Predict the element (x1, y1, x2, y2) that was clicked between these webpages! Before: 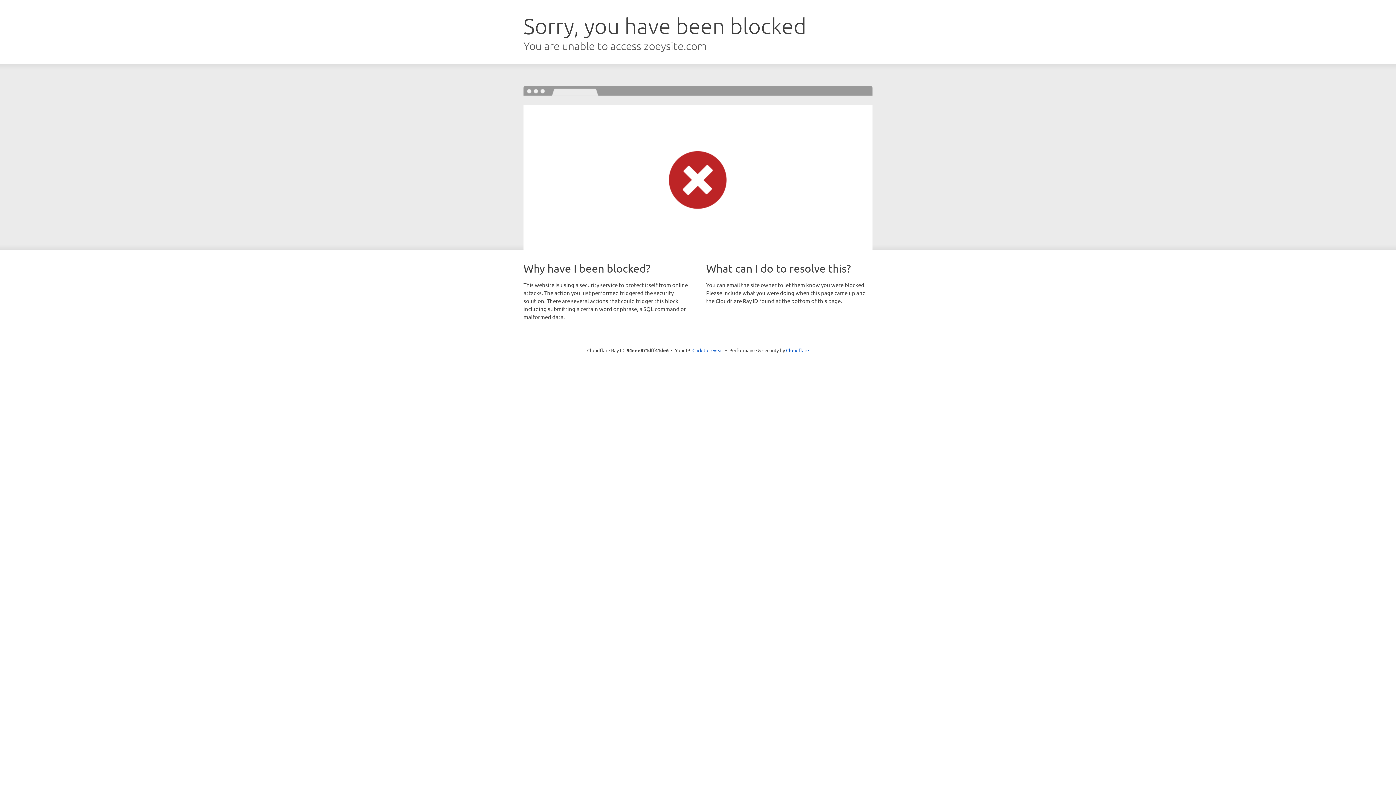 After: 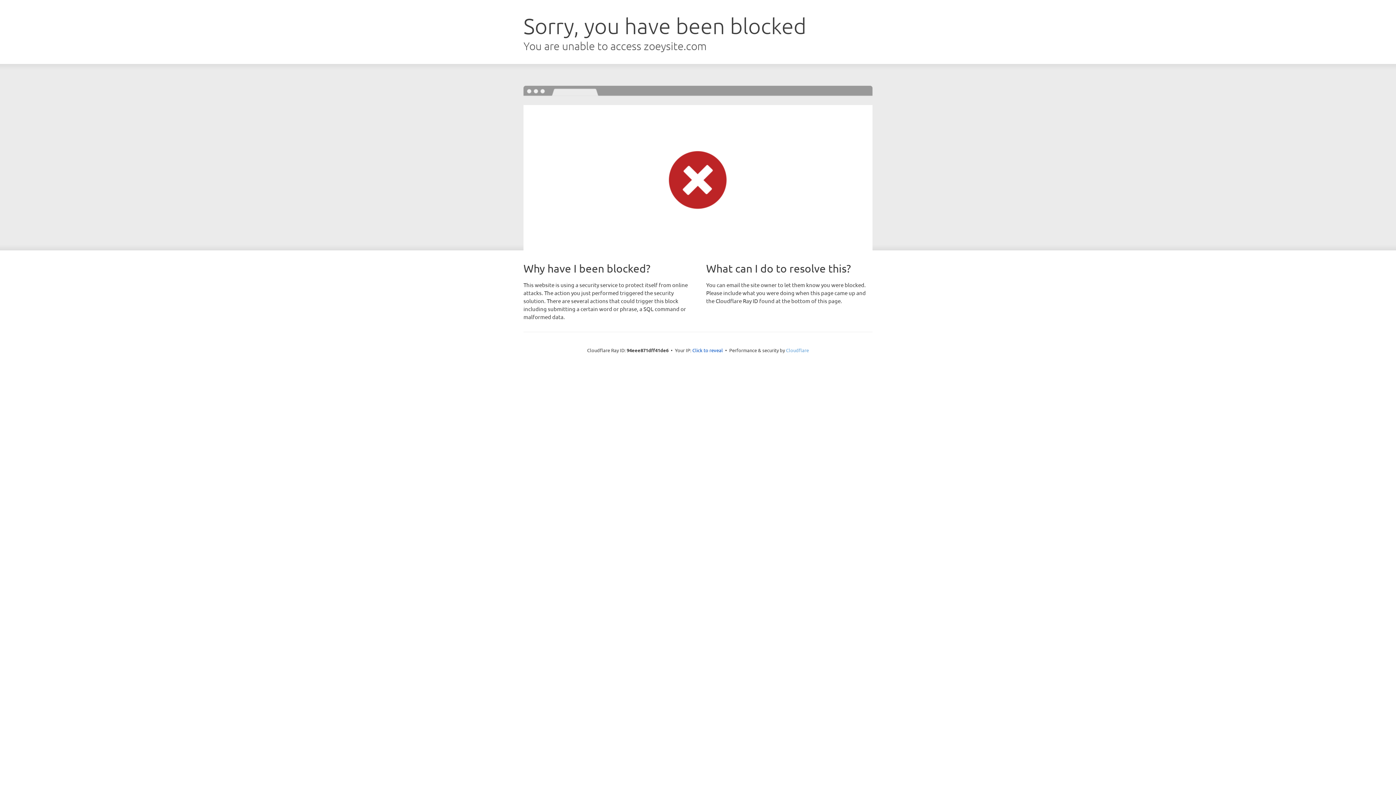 Action: bbox: (786, 347, 809, 353) label: Cloudflare